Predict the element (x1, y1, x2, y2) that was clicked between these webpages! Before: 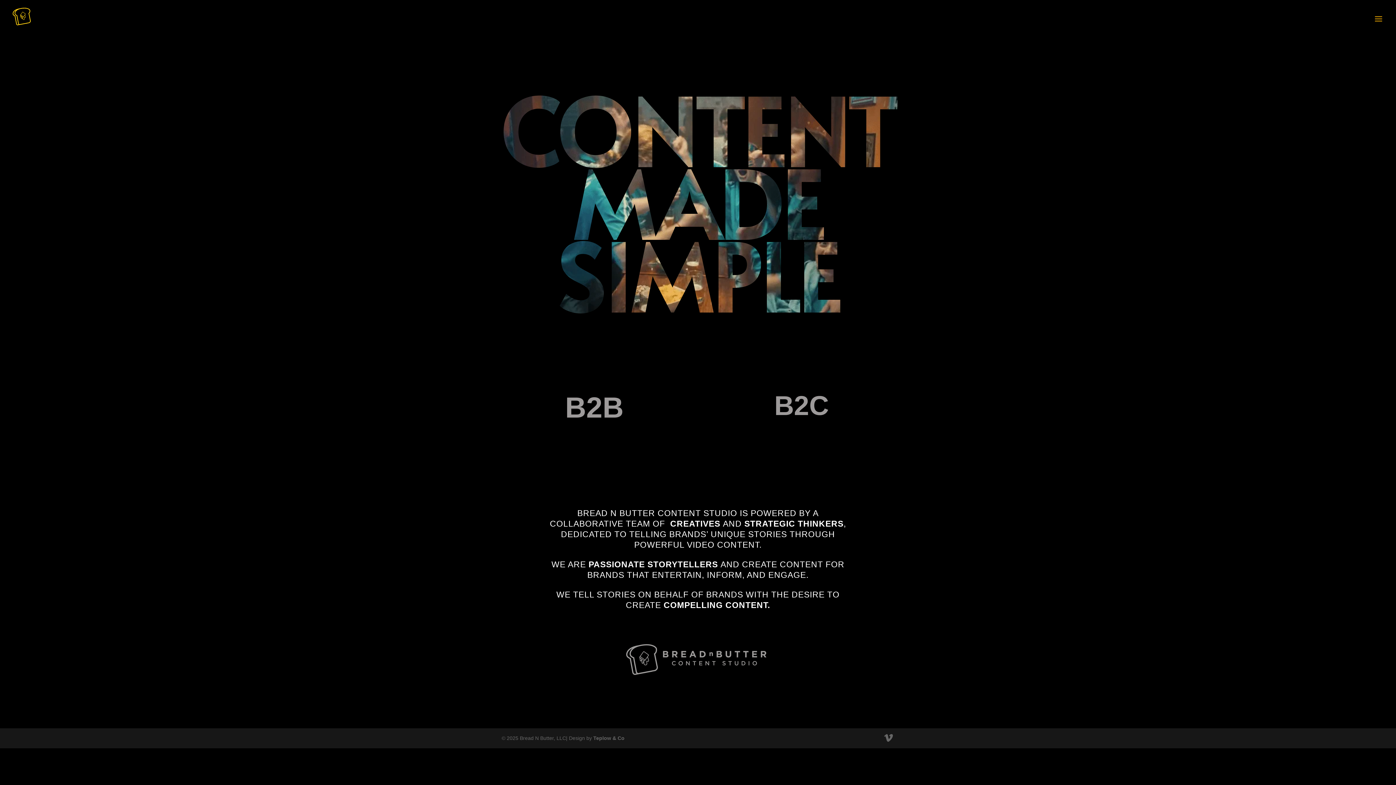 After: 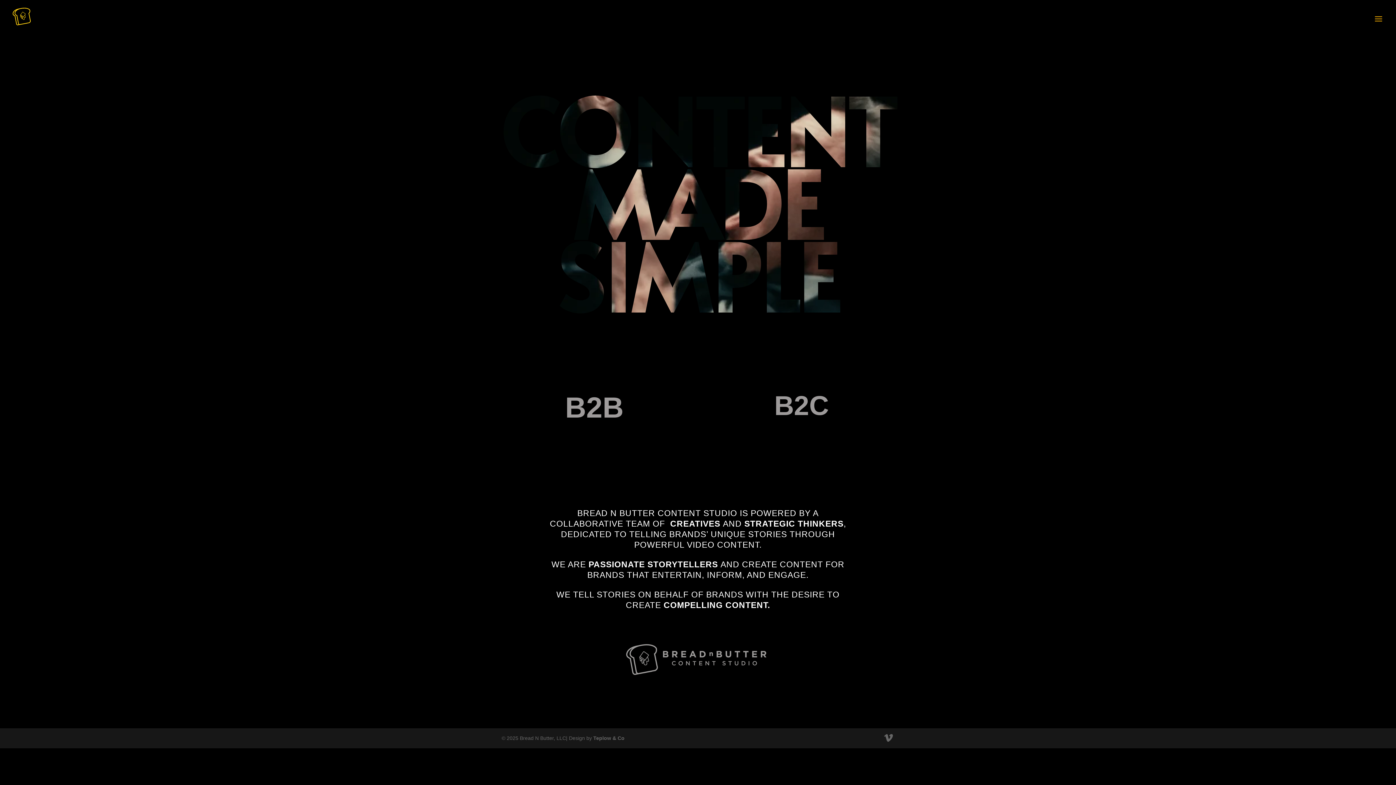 Action: bbox: (12, 11, 31, 19)